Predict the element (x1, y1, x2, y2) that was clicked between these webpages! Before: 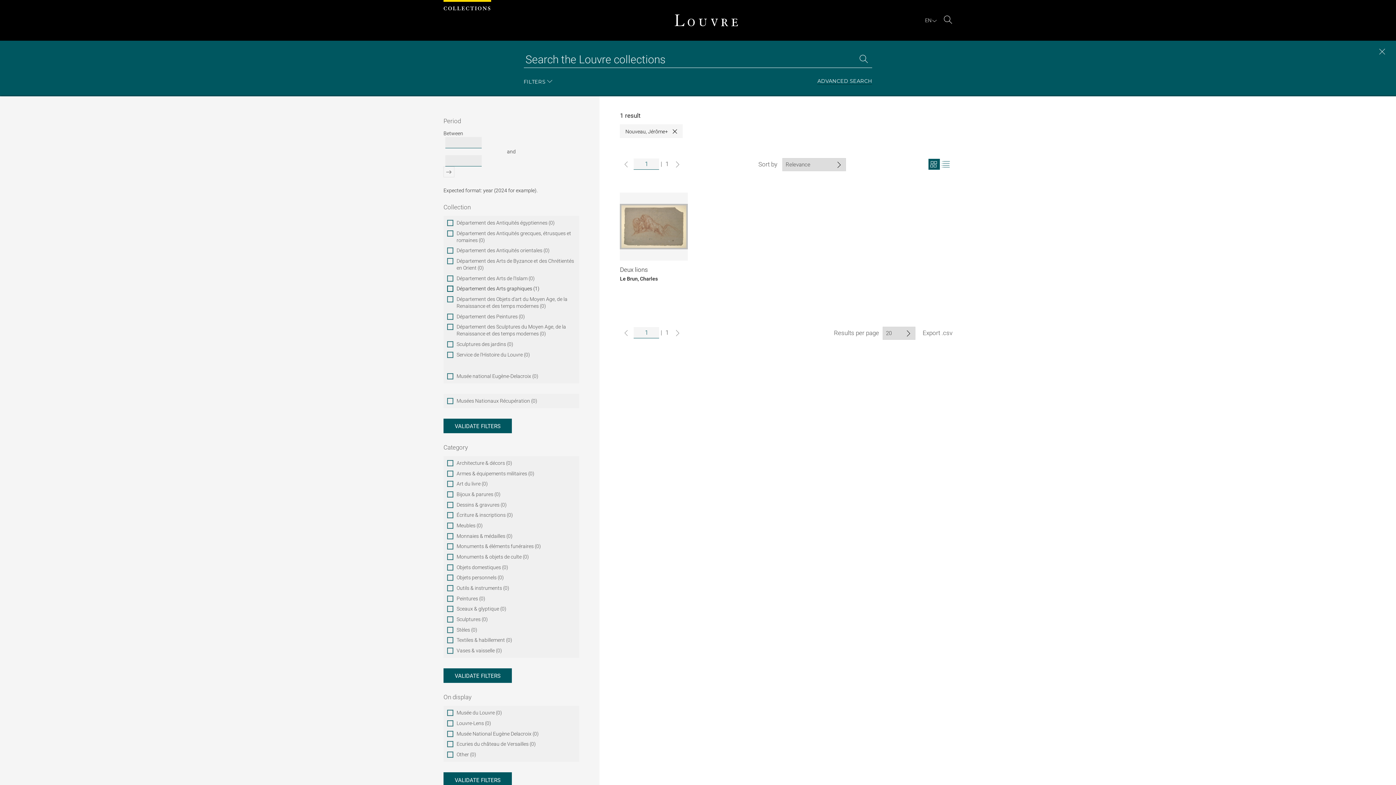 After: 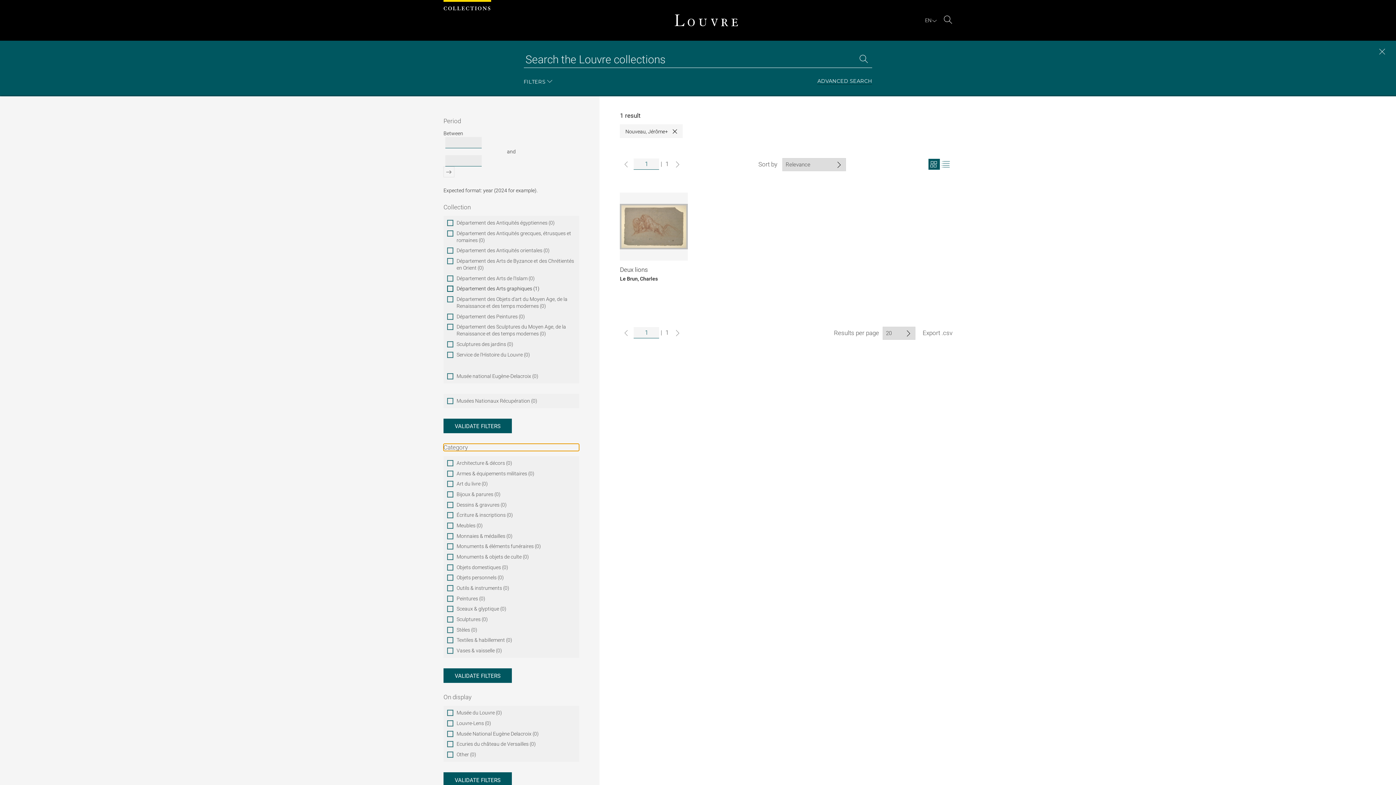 Action: label: Category bbox: (443, 443, 579, 451)